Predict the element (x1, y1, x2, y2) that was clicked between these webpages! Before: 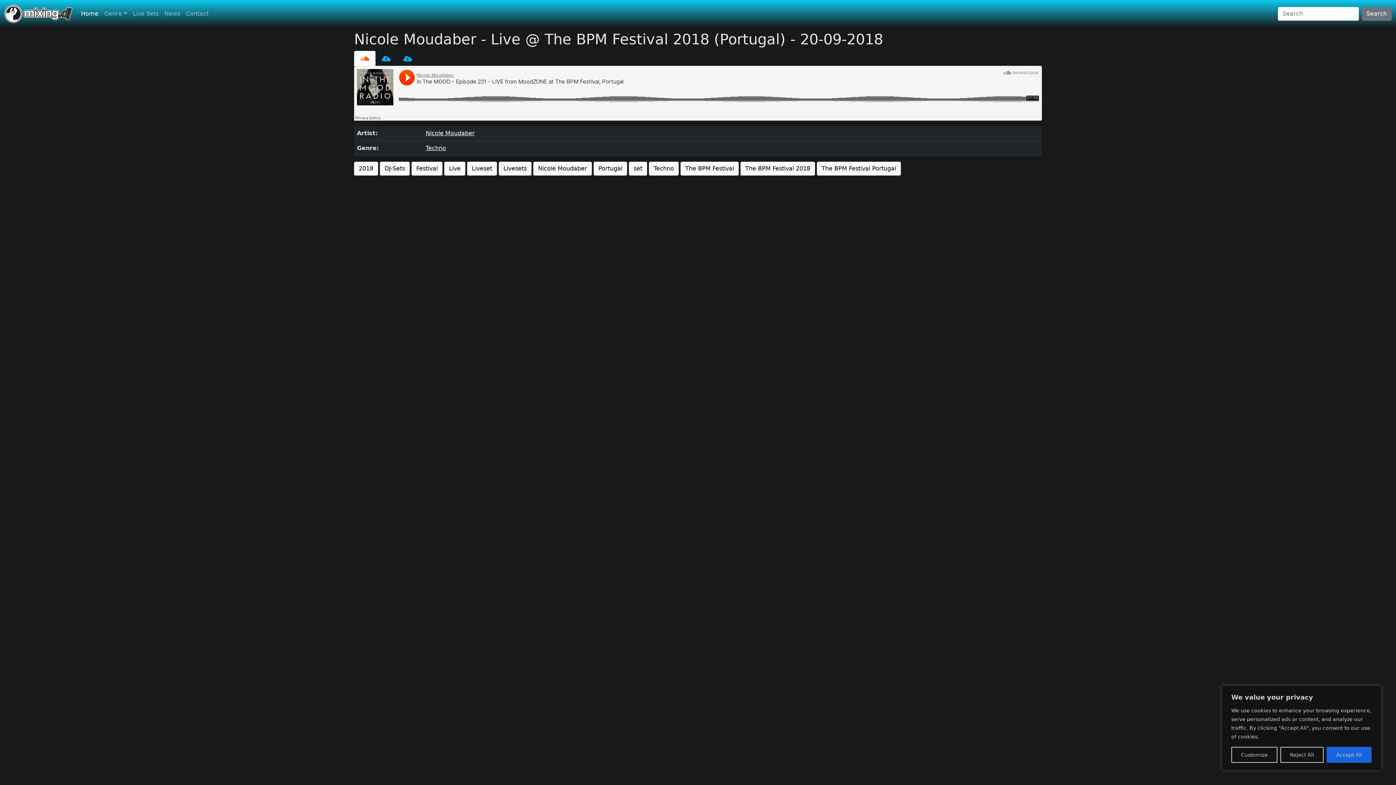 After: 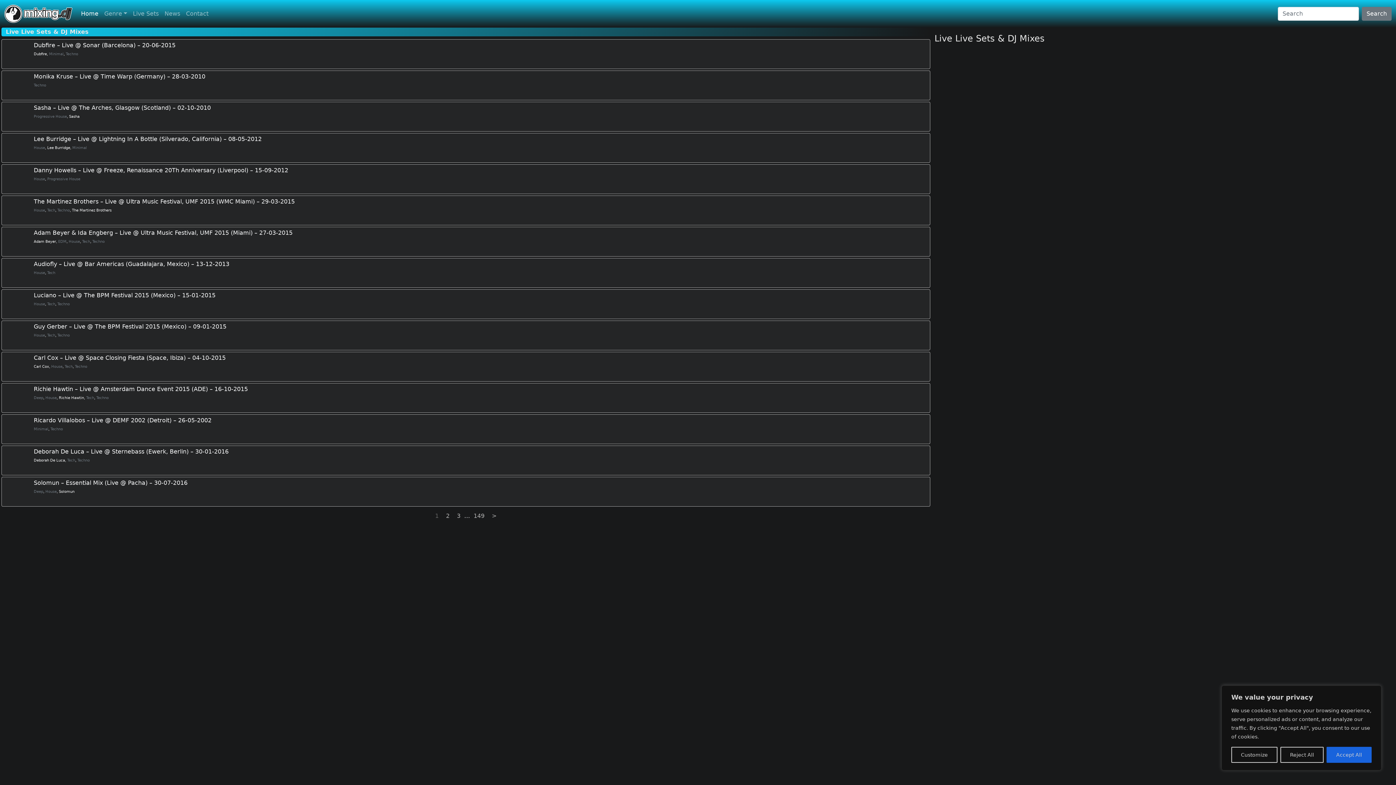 Action: label: Live bbox: (444, 161, 465, 175)